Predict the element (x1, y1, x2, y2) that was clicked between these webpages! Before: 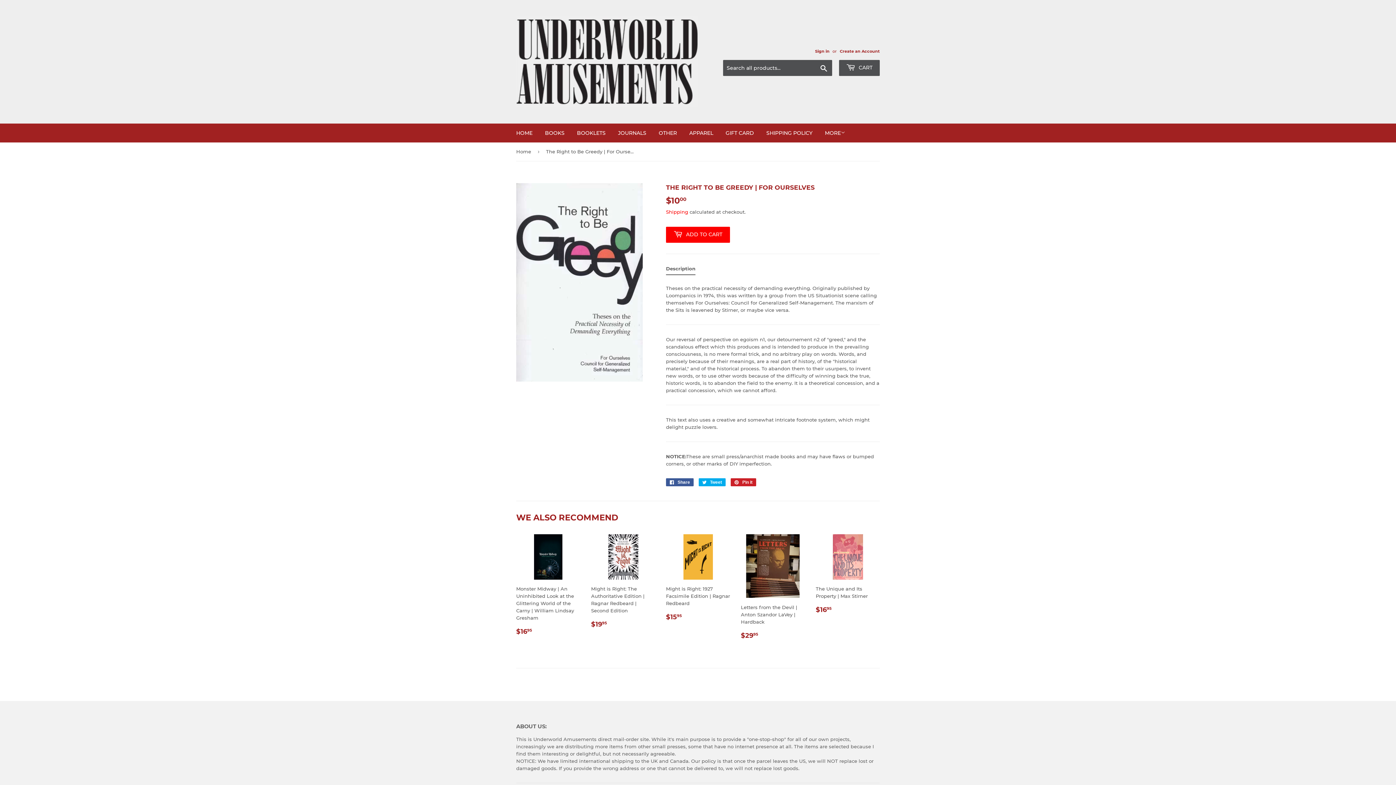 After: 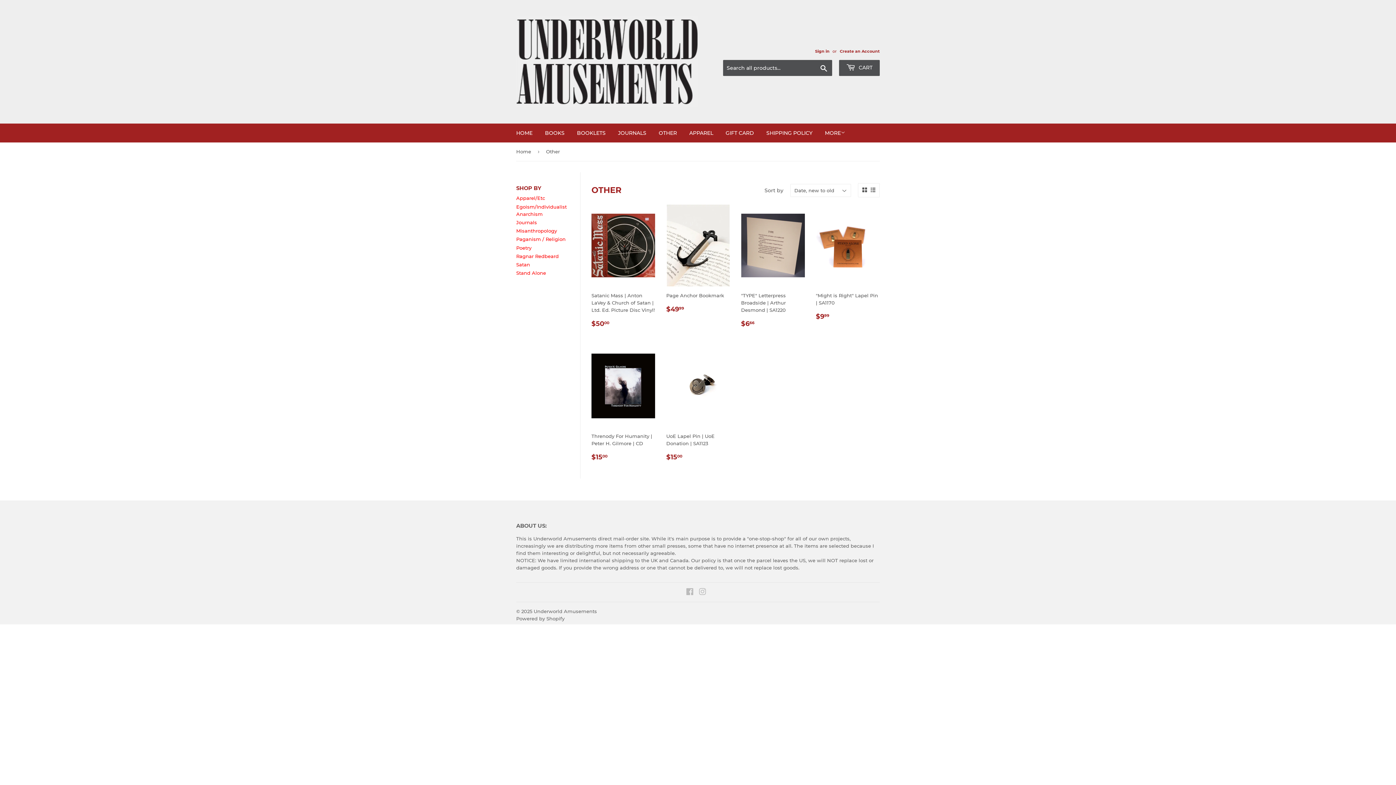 Action: bbox: (653, 123, 682, 142) label: OTHER